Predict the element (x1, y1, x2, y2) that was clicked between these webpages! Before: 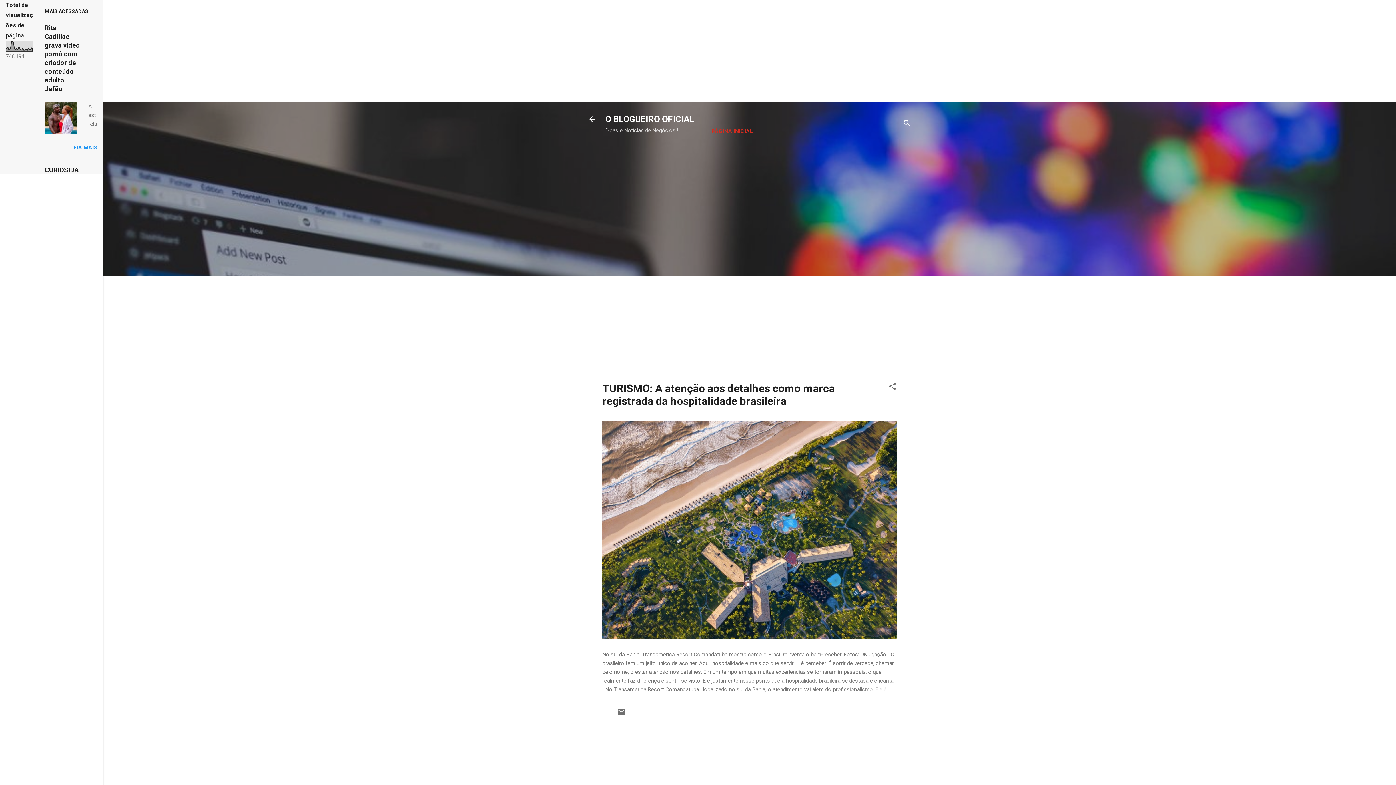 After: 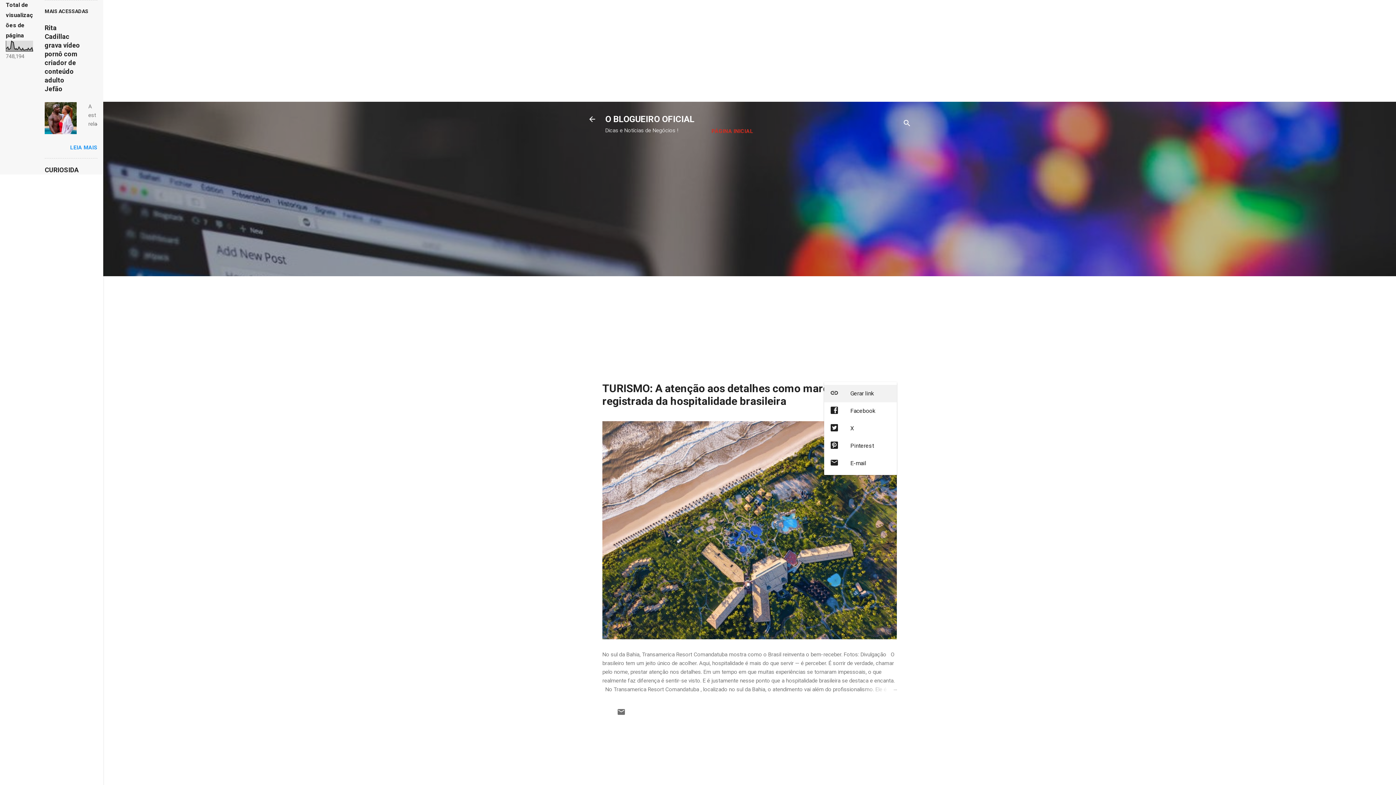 Action: bbox: (888, 382, 897, 393) label: Compartilhar